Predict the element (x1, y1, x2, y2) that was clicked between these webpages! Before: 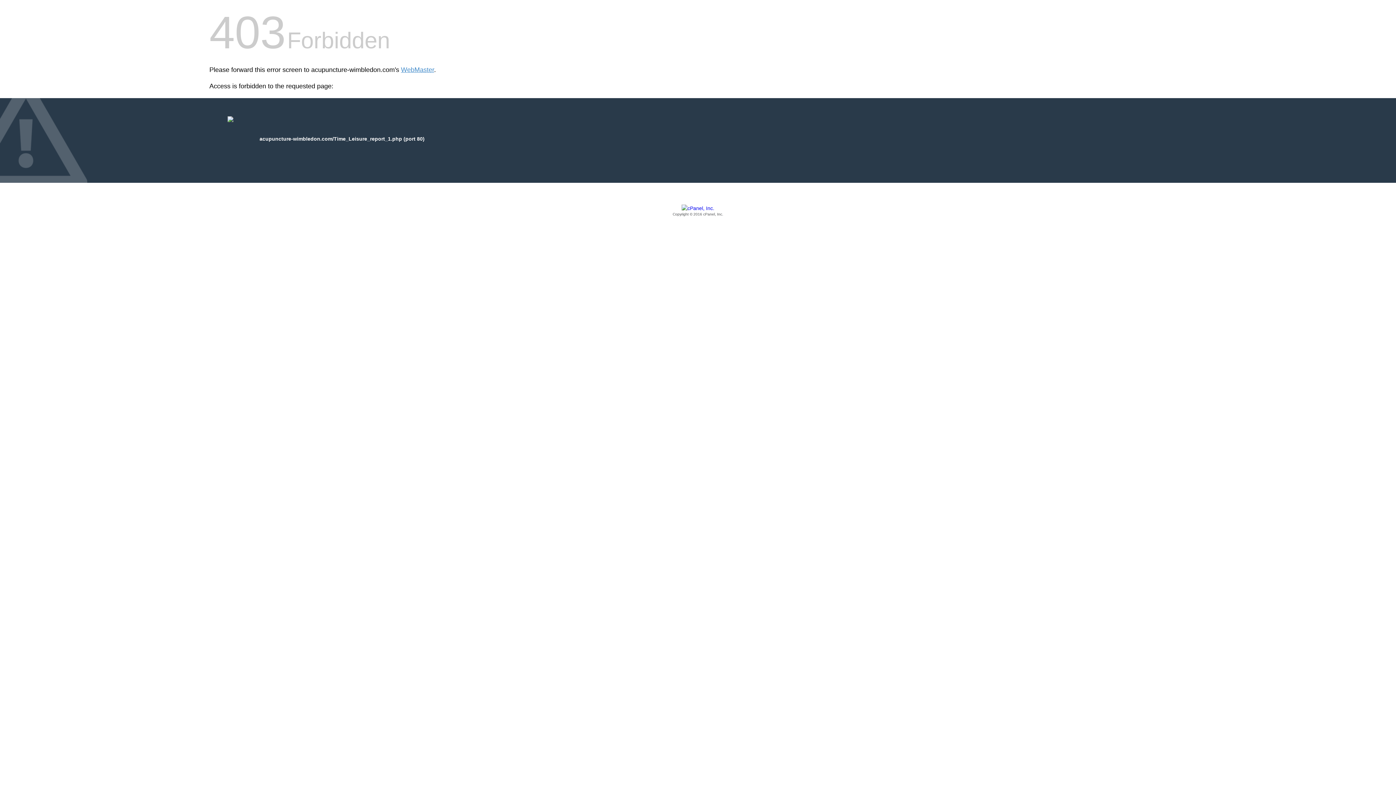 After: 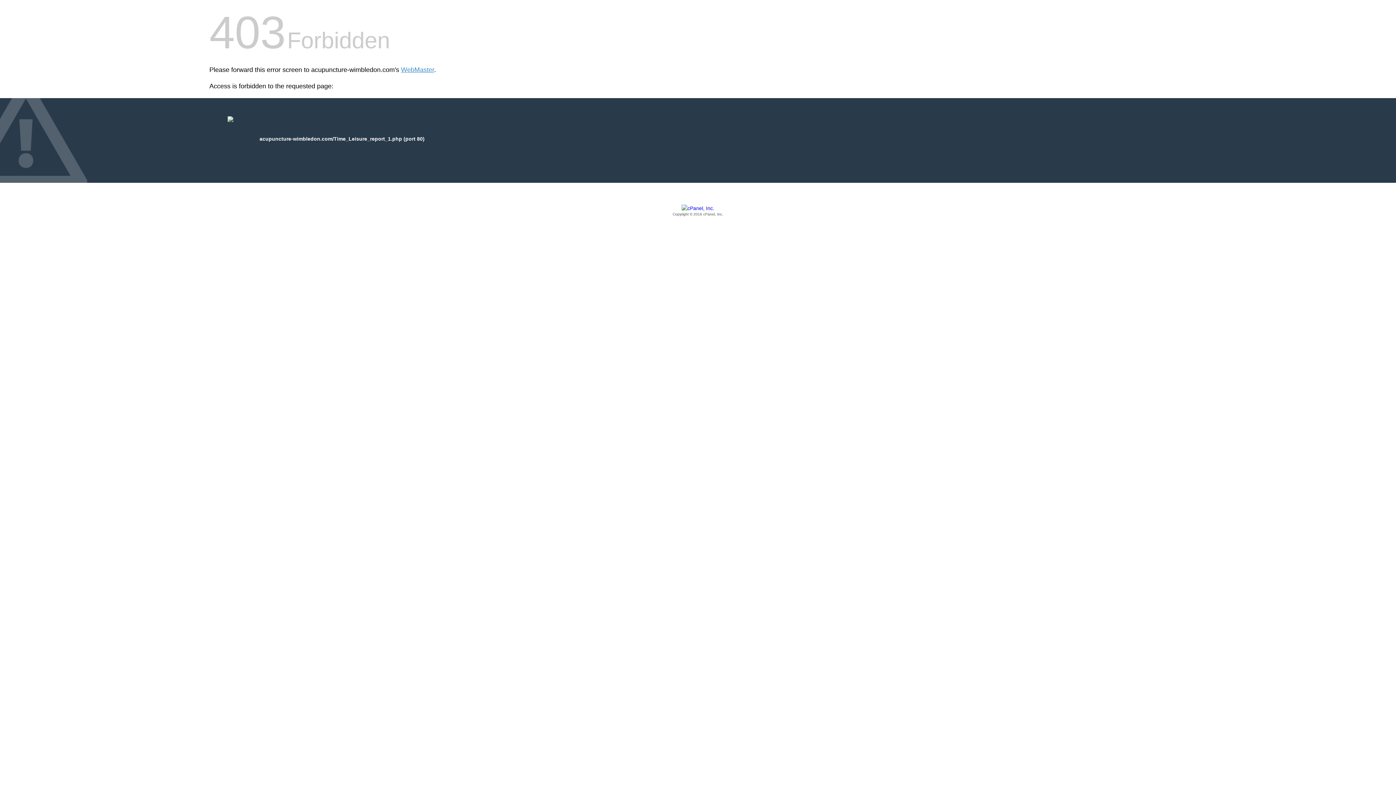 Action: bbox: (209, 205, 1186, 217) label: Copyright © 2016 cPanel, Inc.